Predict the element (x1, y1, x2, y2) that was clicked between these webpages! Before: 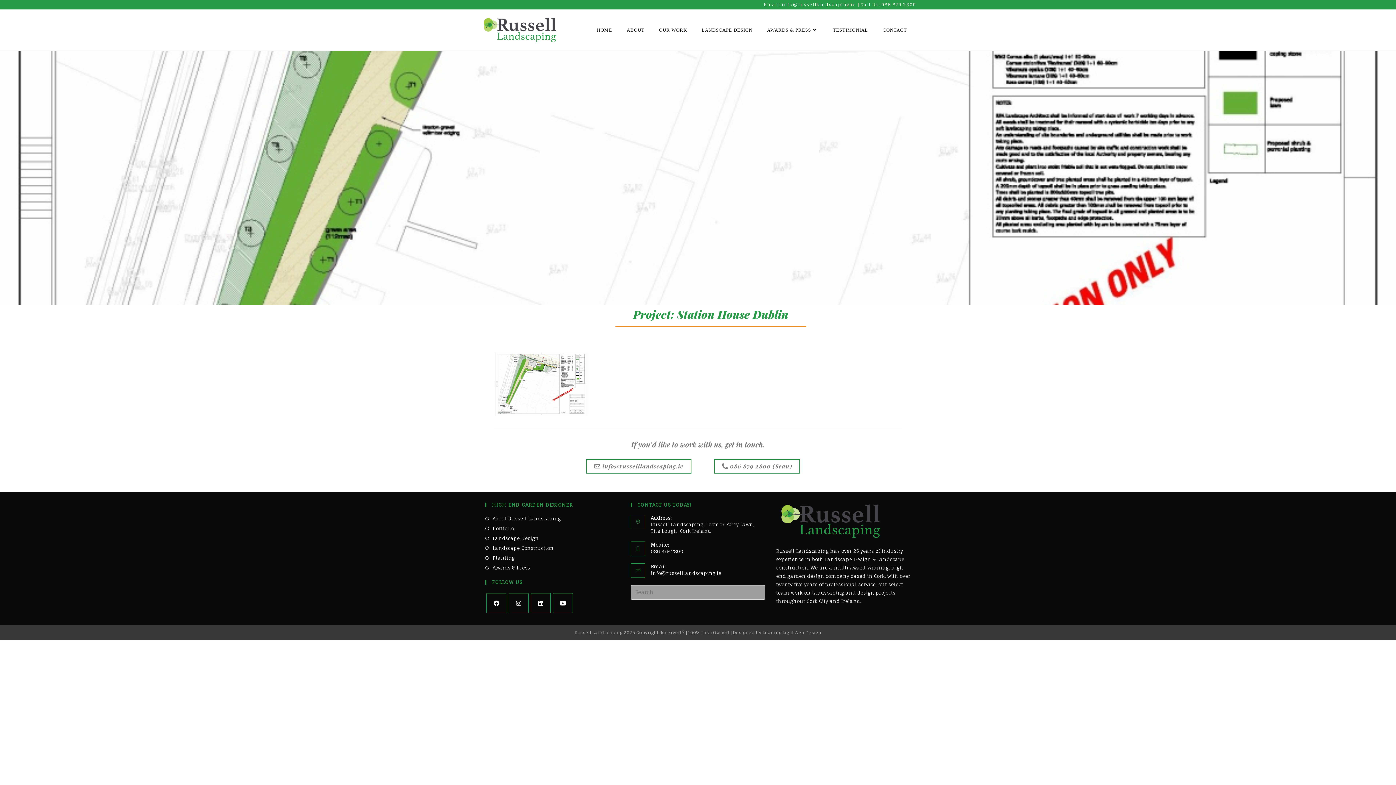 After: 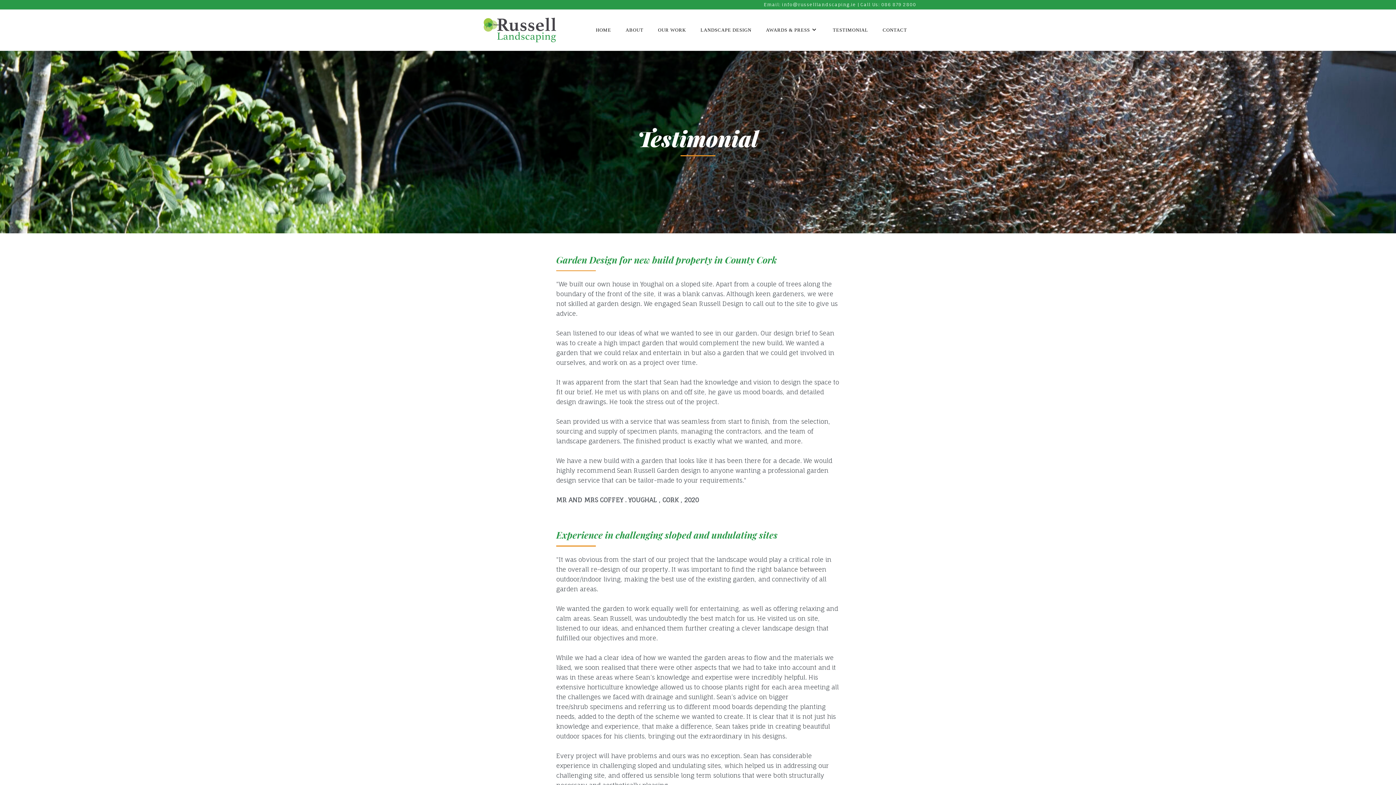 Action: bbox: (825, 9, 875, 50) label: TESTIMONIAL